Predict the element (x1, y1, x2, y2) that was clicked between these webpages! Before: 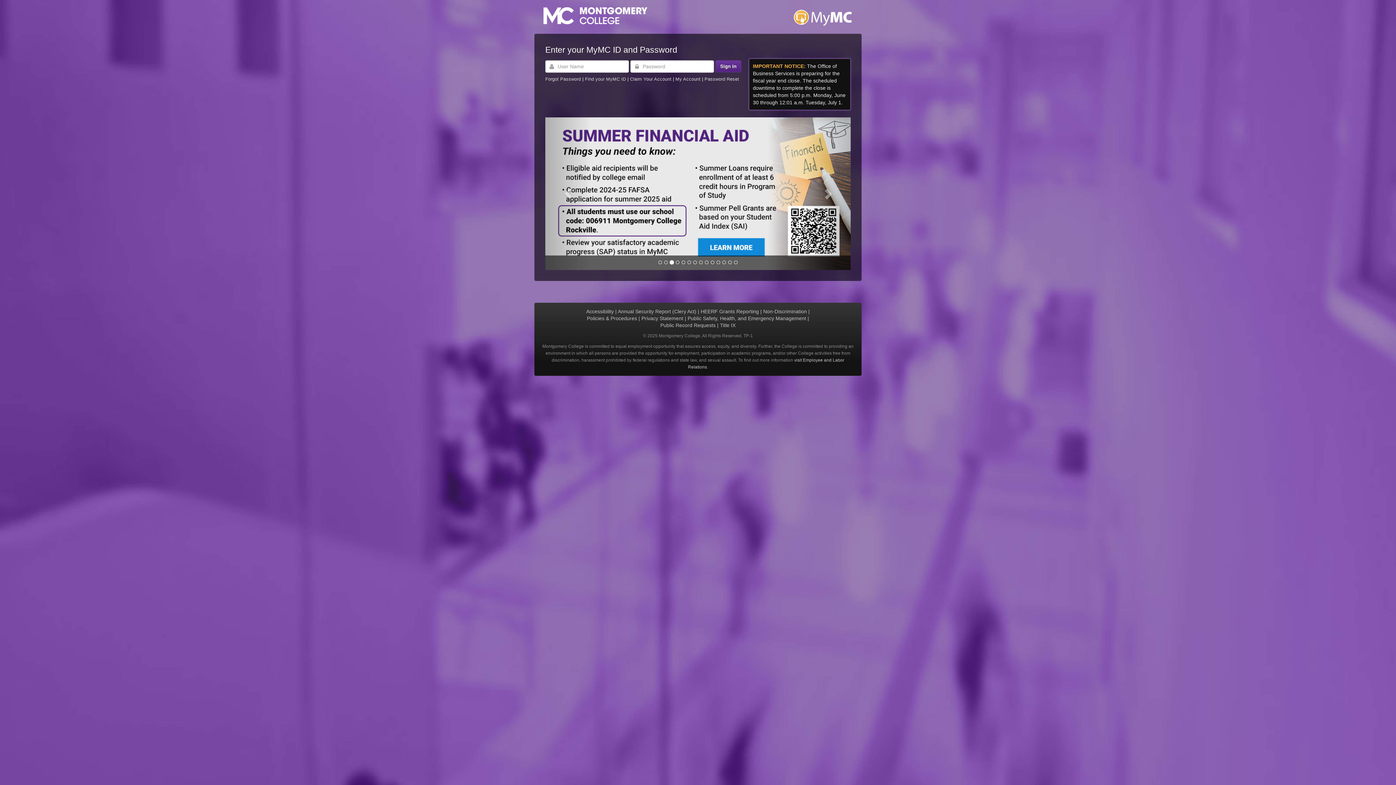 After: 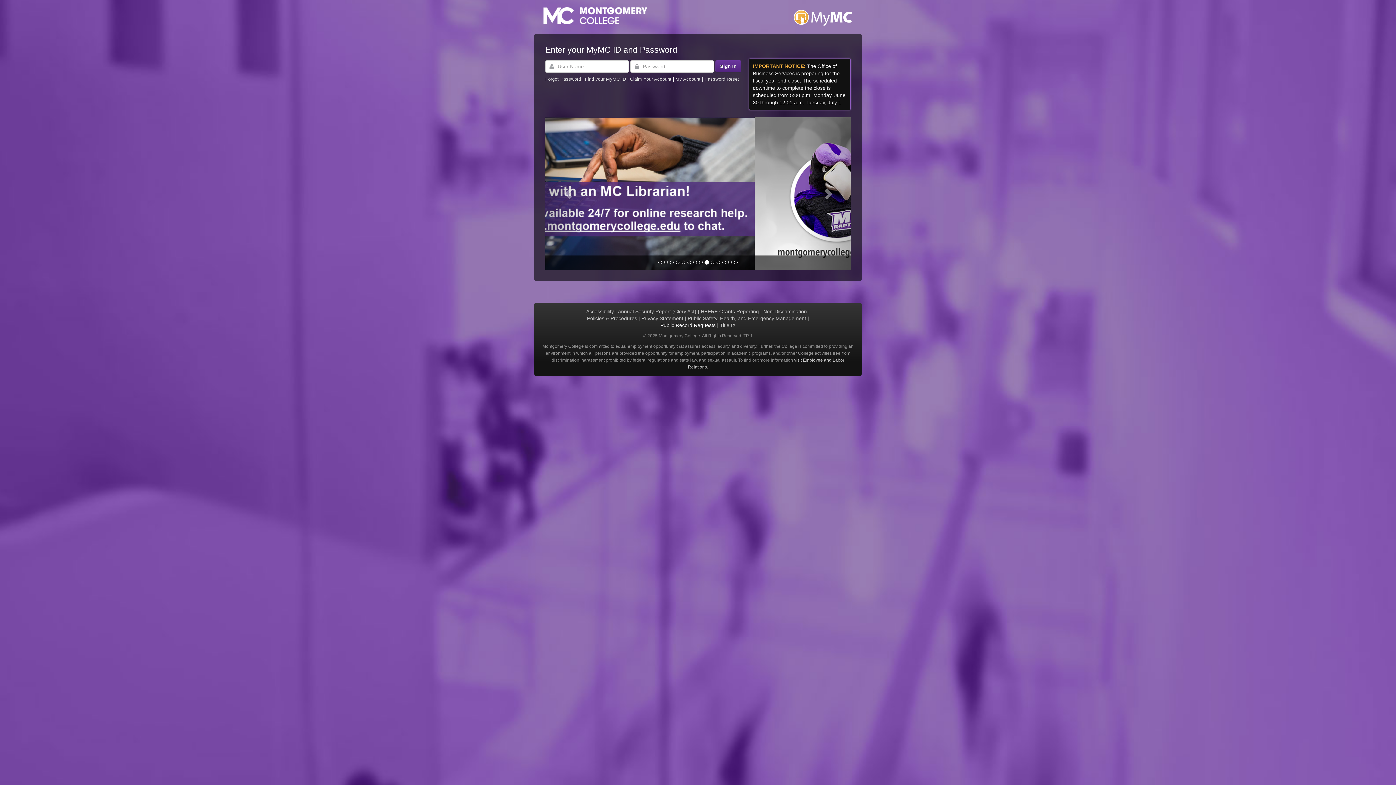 Action: label: Public Record Requests bbox: (660, 322, 715, 328)